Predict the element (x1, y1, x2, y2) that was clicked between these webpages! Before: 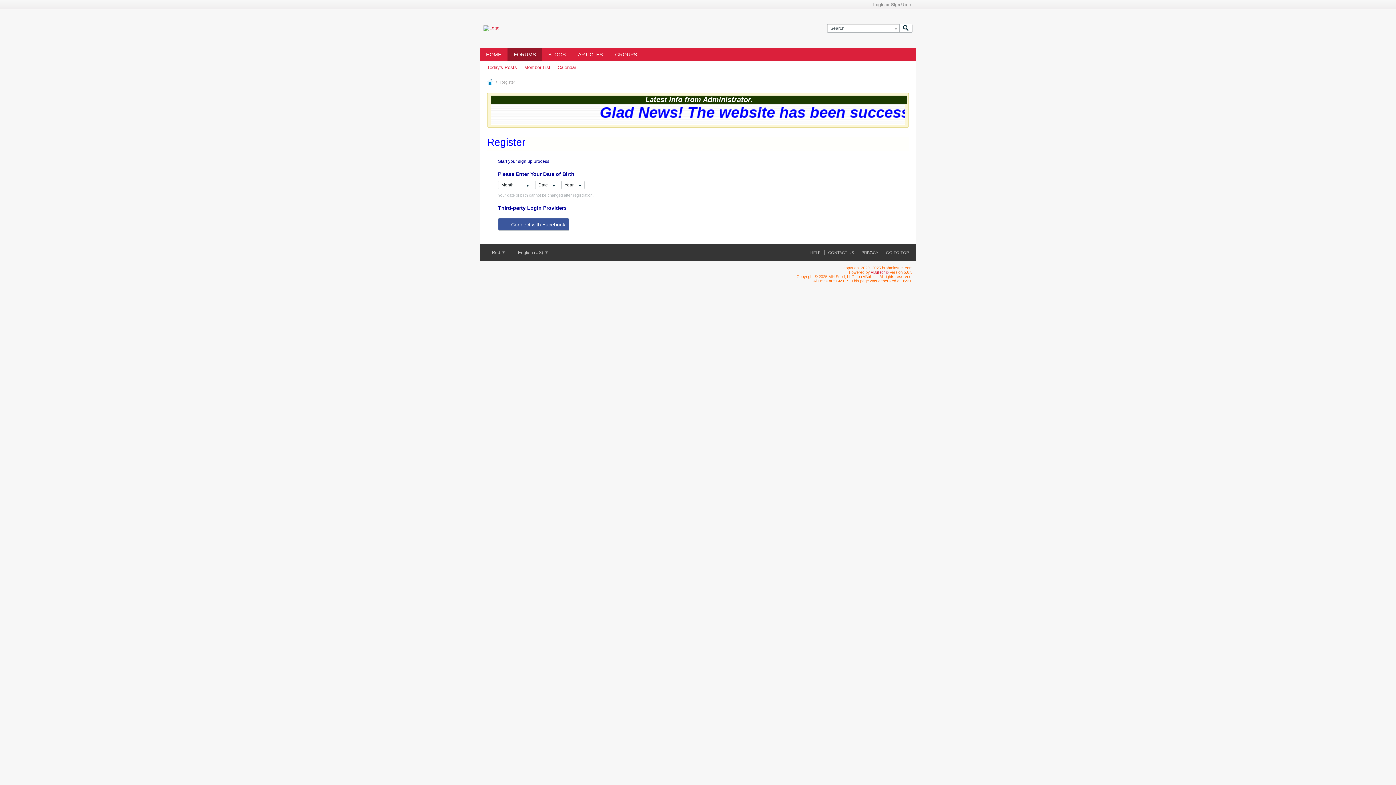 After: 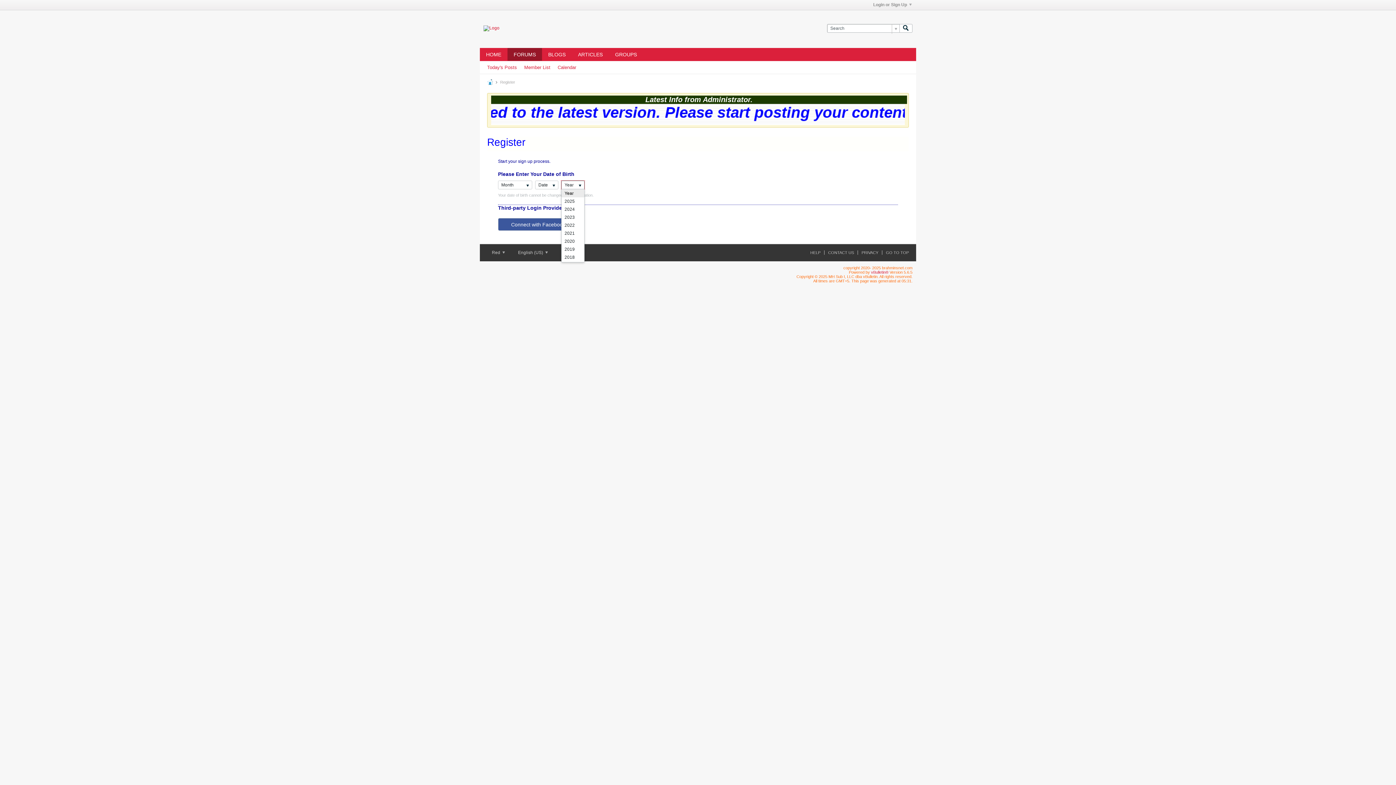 Action: label: Year bbox: (561, 180, 584, 189)